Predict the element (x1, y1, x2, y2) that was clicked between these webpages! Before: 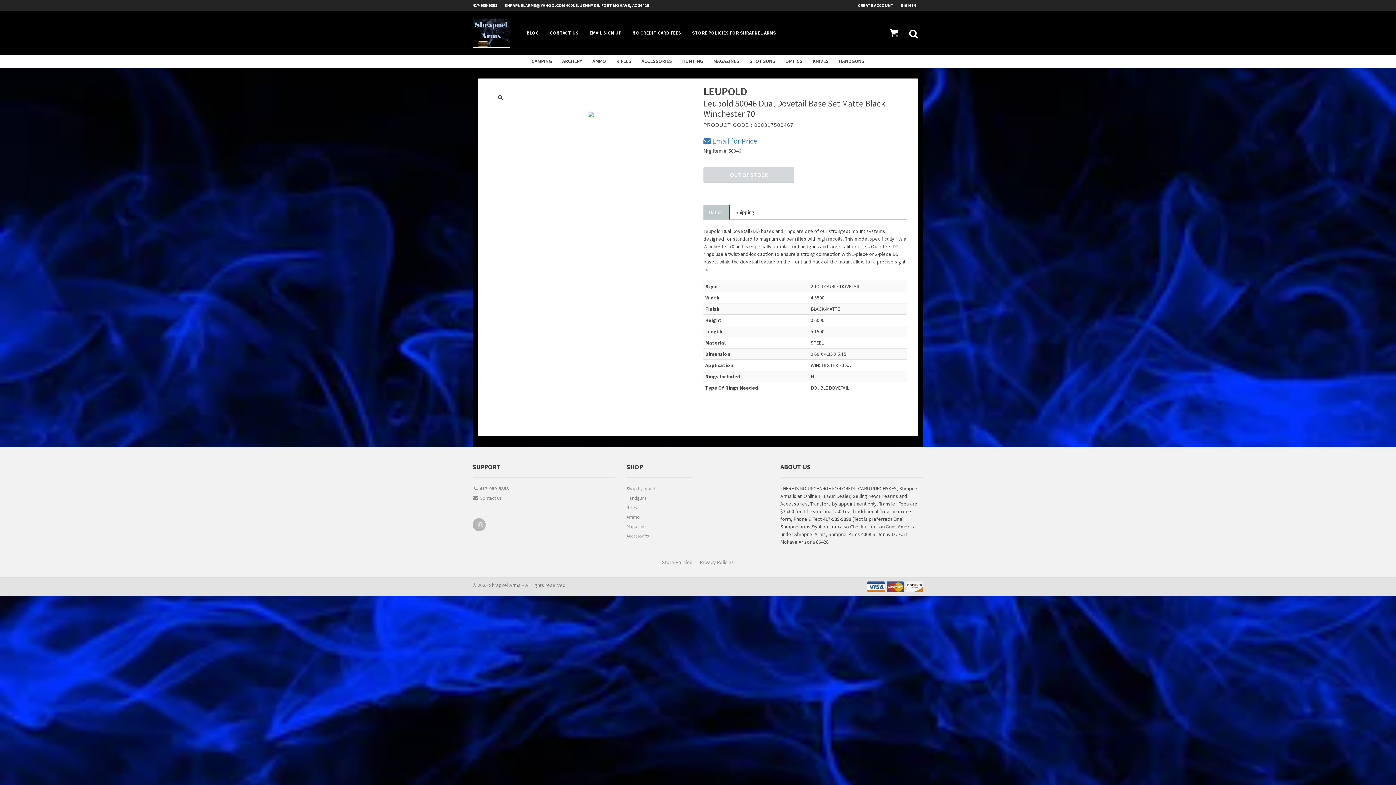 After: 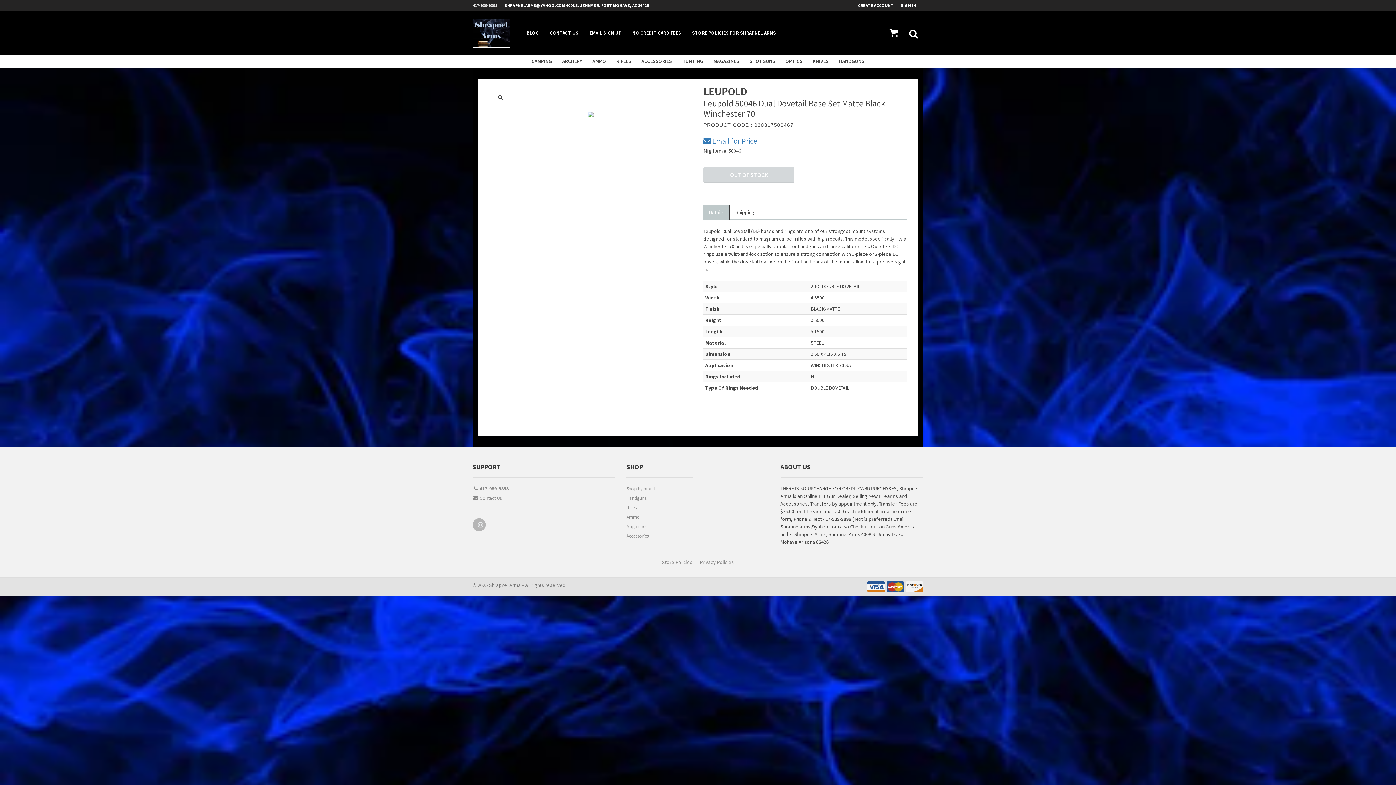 Action: label: 417-989-9898 bbox: (472, 0, 504, 10)